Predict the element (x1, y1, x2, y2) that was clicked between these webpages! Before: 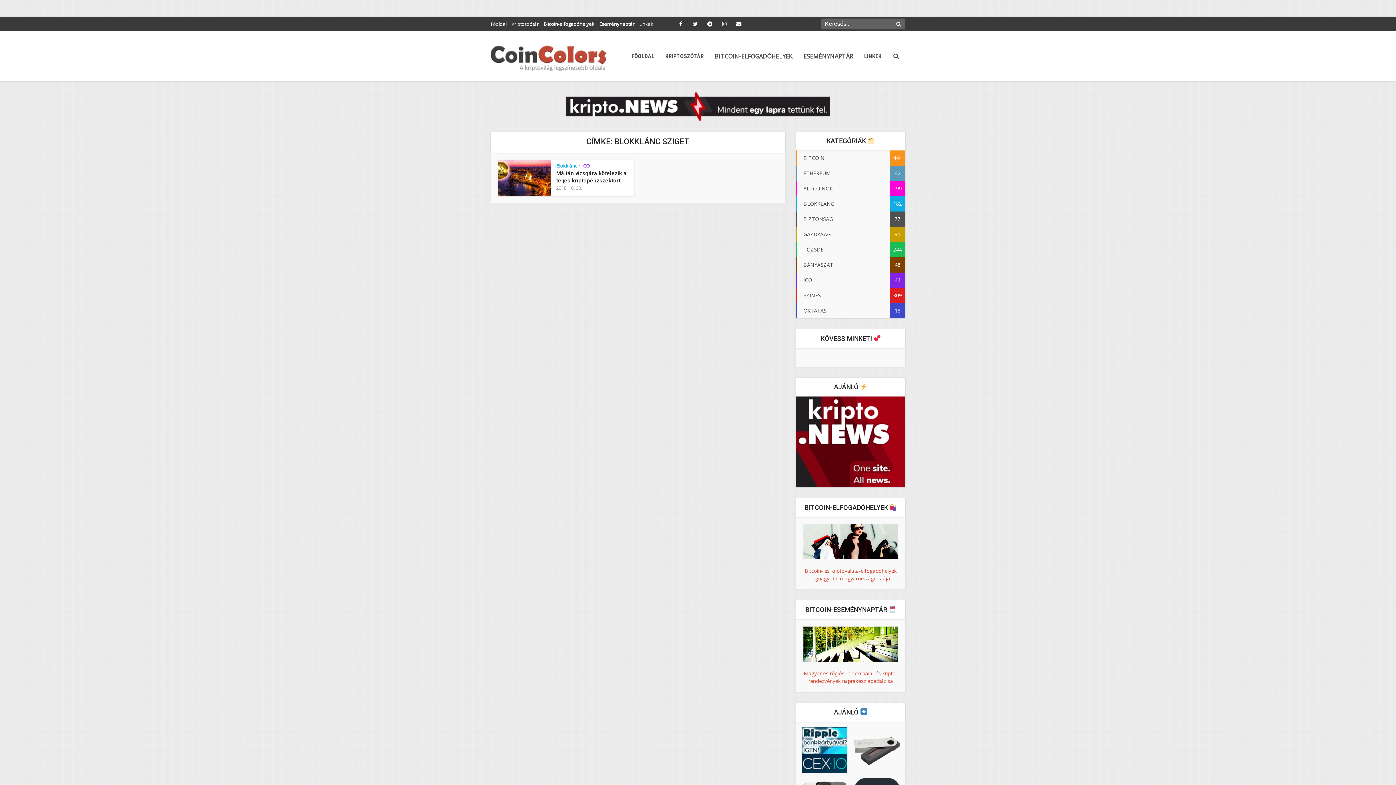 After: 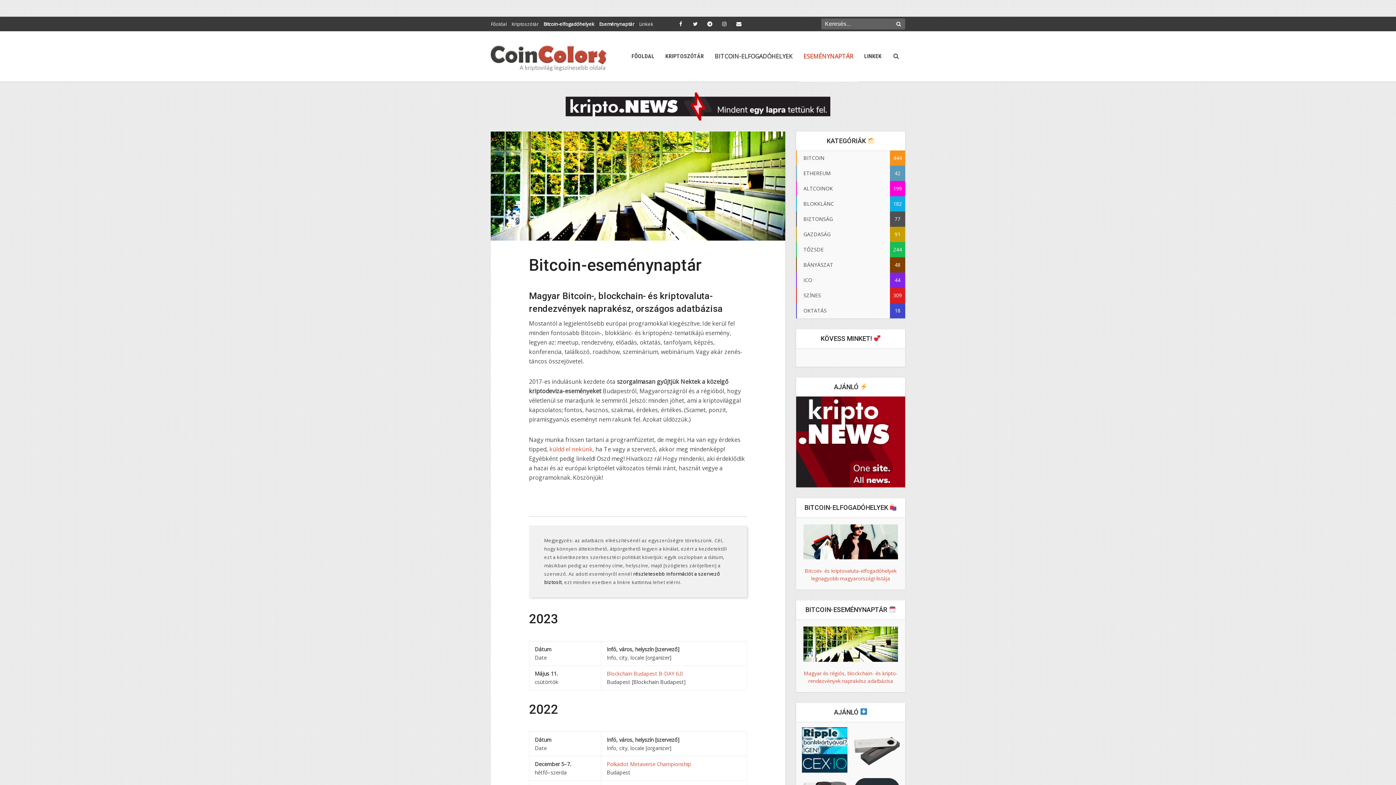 Action: label: ESEMÉNYNAPTÁR bbox: (798, 31, 858, 81)